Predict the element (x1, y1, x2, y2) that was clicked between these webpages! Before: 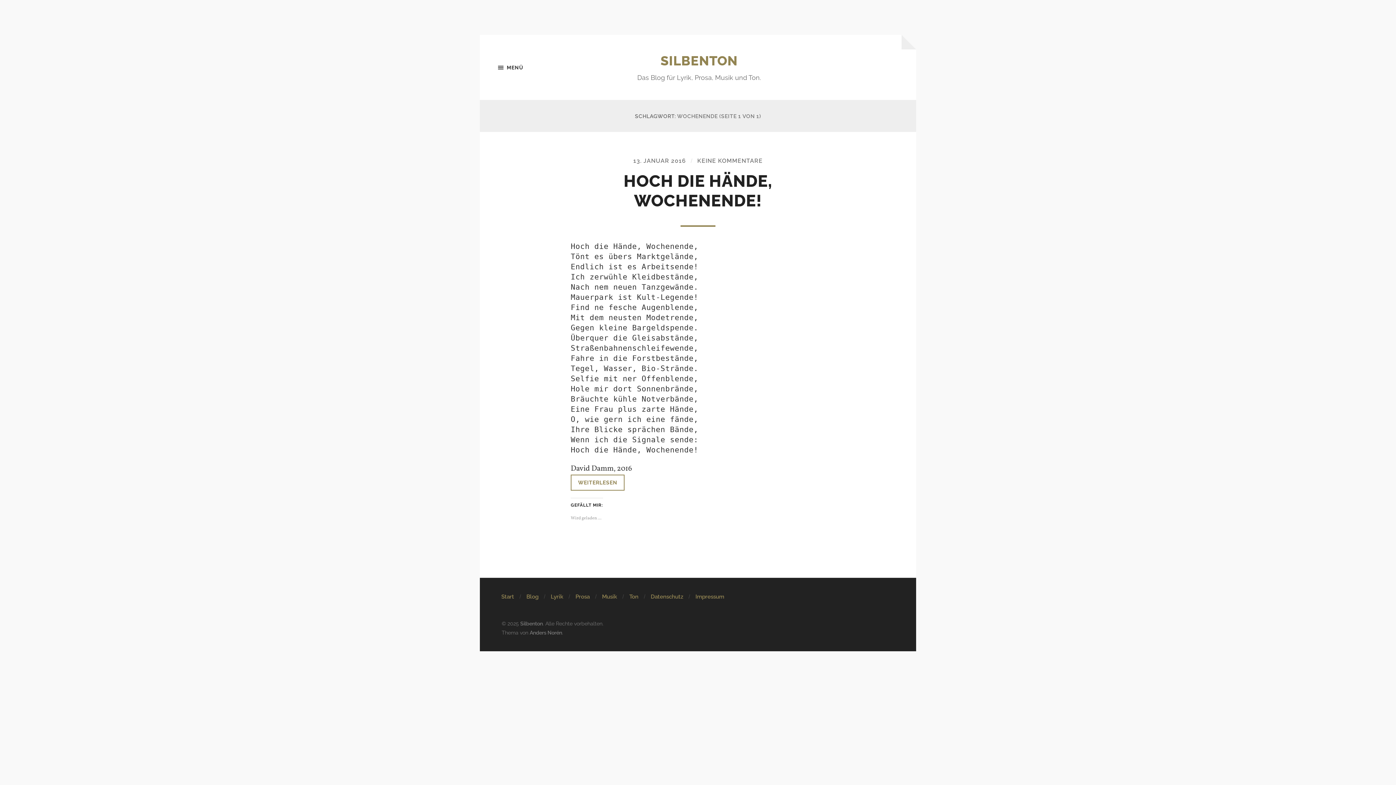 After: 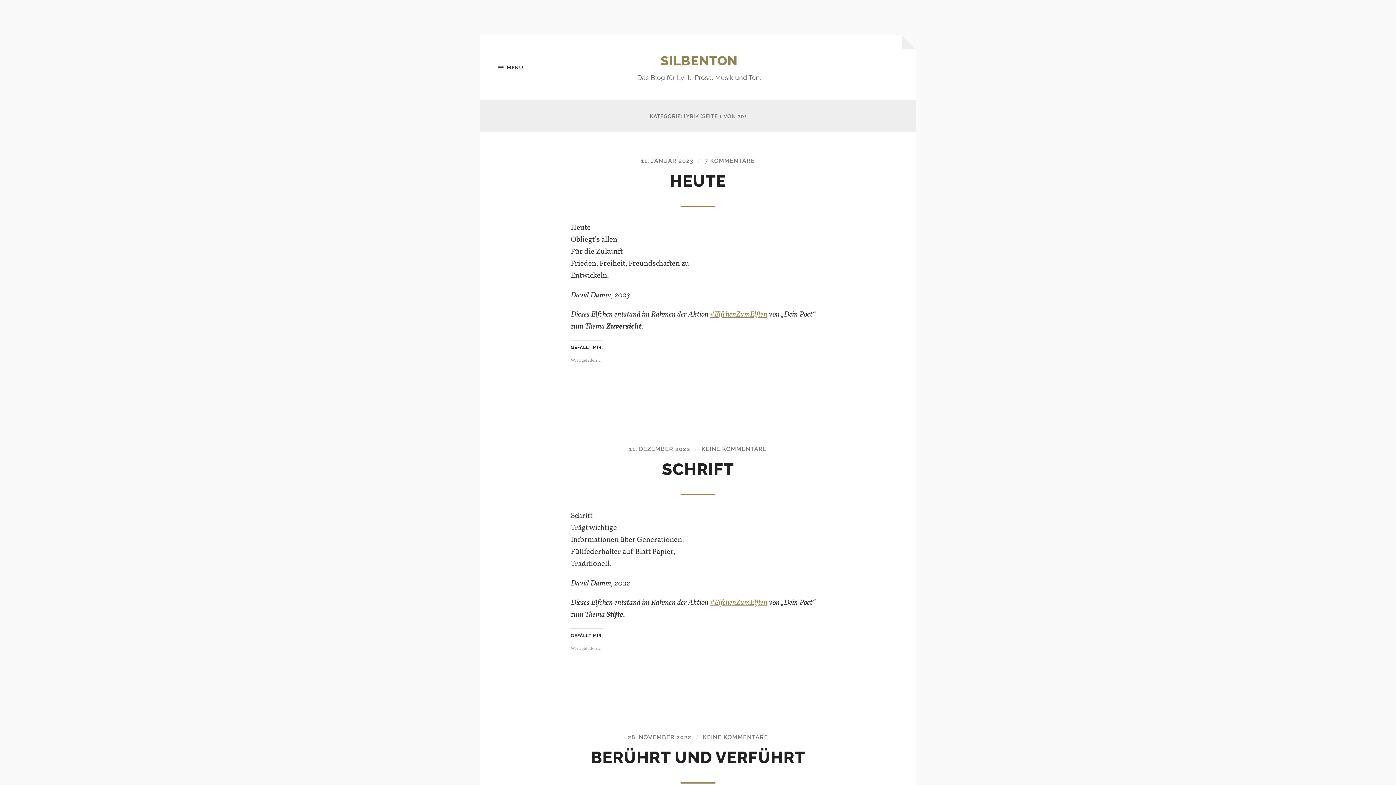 Action: bbox: (550, 593, 563, 600) label: Lyrik